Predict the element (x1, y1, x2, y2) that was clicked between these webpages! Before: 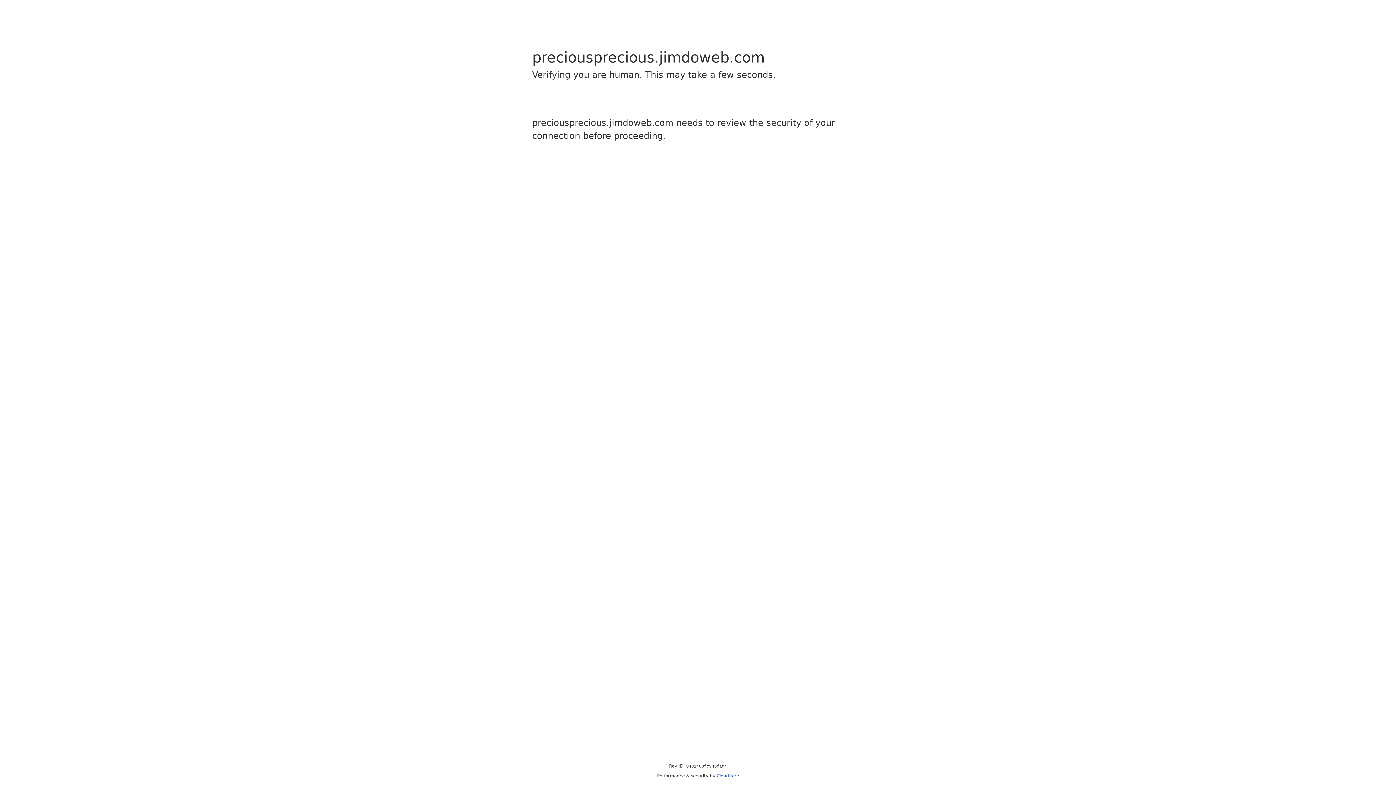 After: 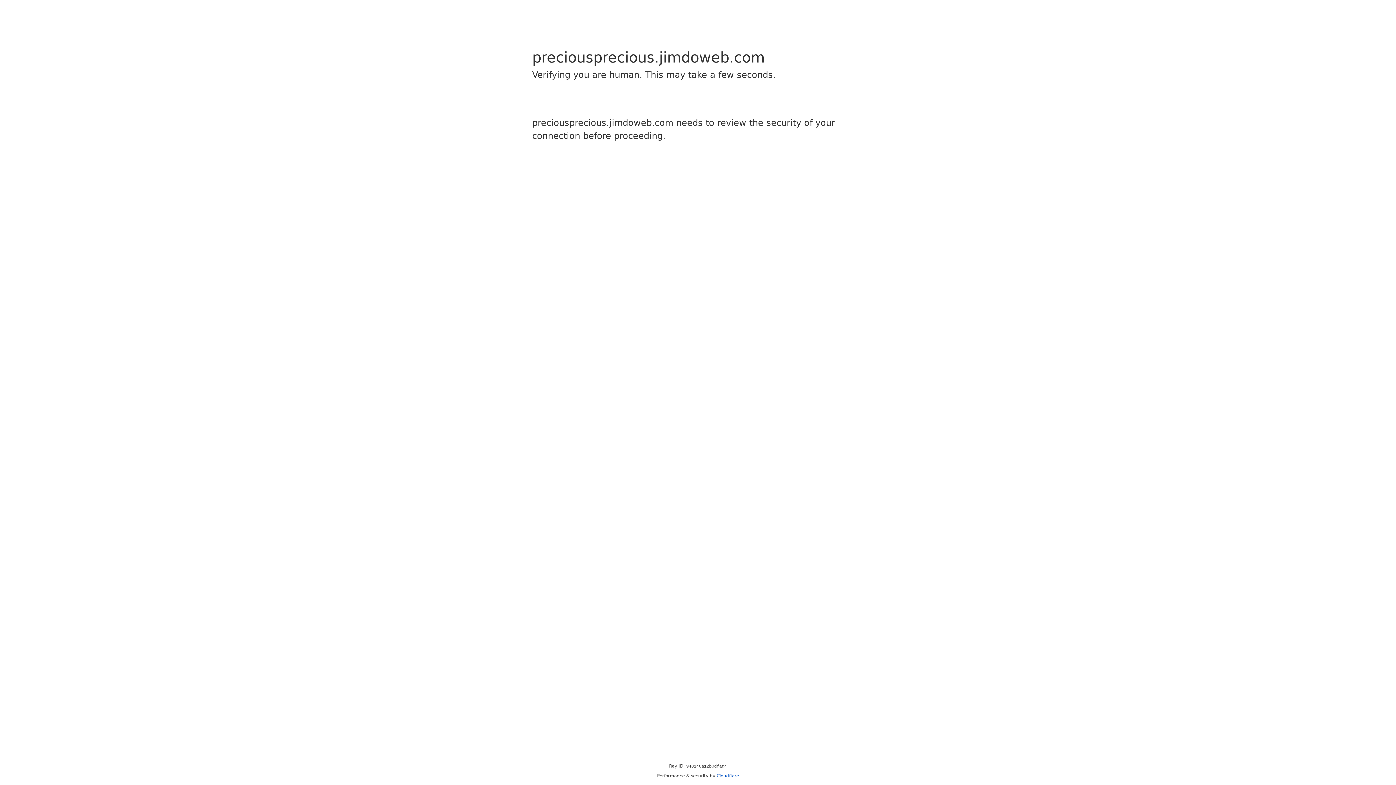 Action: bbox: (716, 773, 739, 778) label: Cloudflare